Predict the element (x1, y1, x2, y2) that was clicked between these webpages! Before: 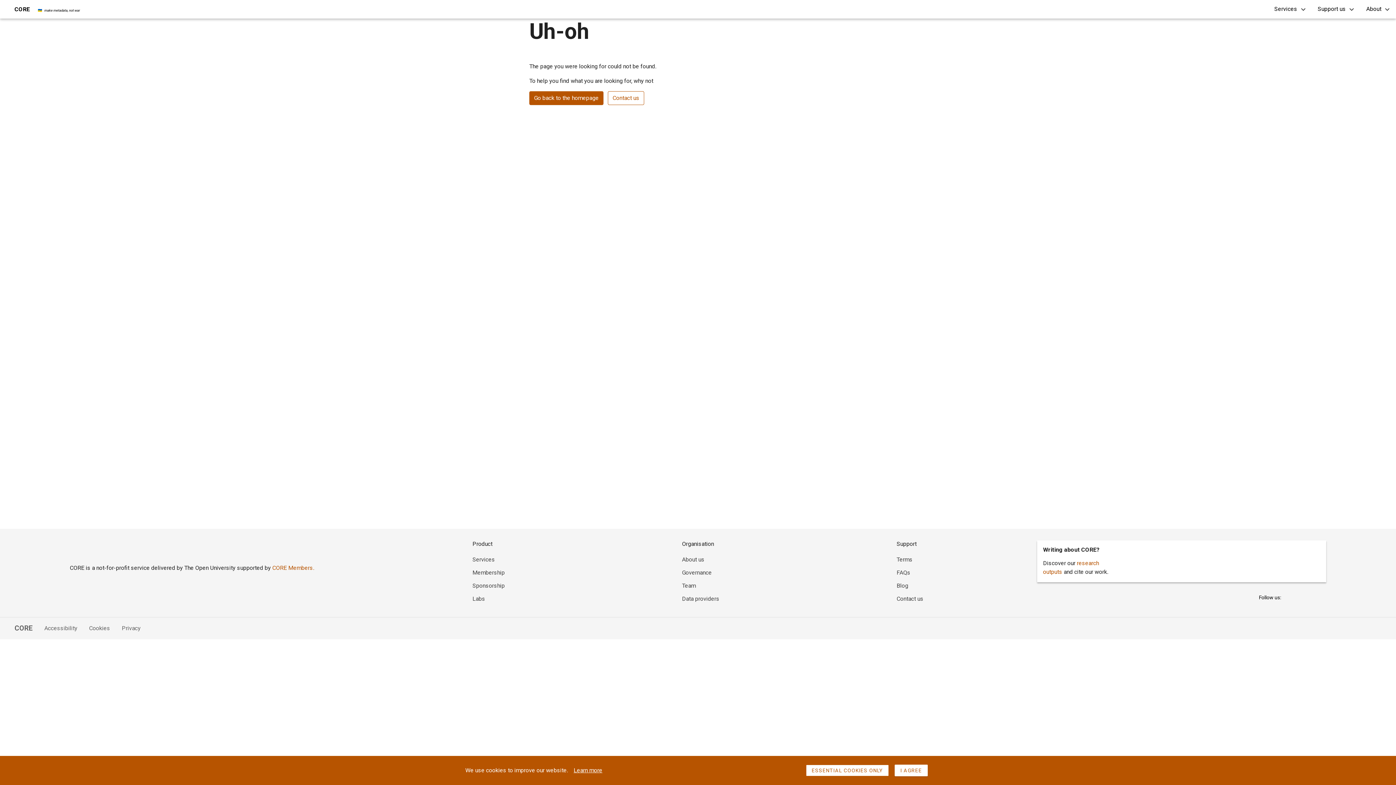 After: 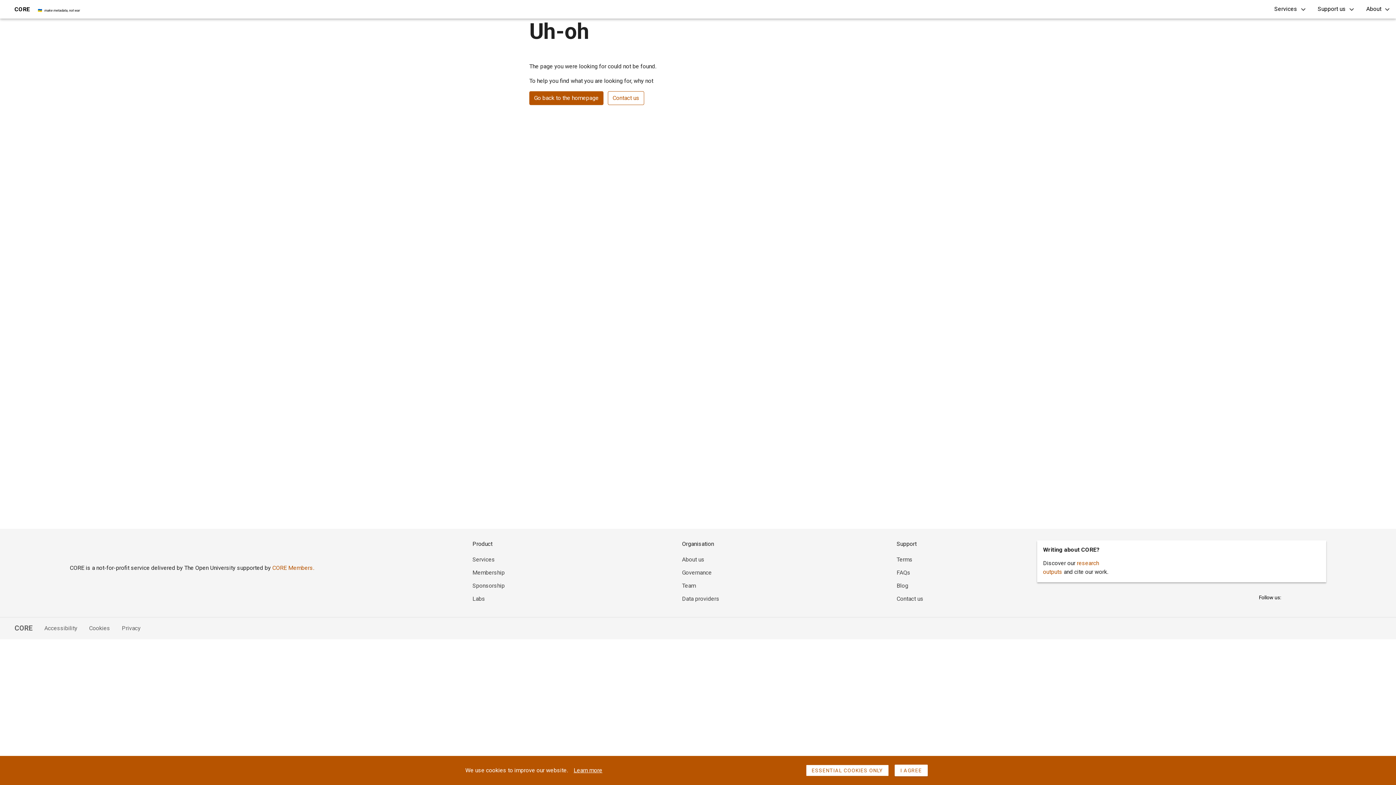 Action: bbox: (896, 569, 910, 576) label: FAQs